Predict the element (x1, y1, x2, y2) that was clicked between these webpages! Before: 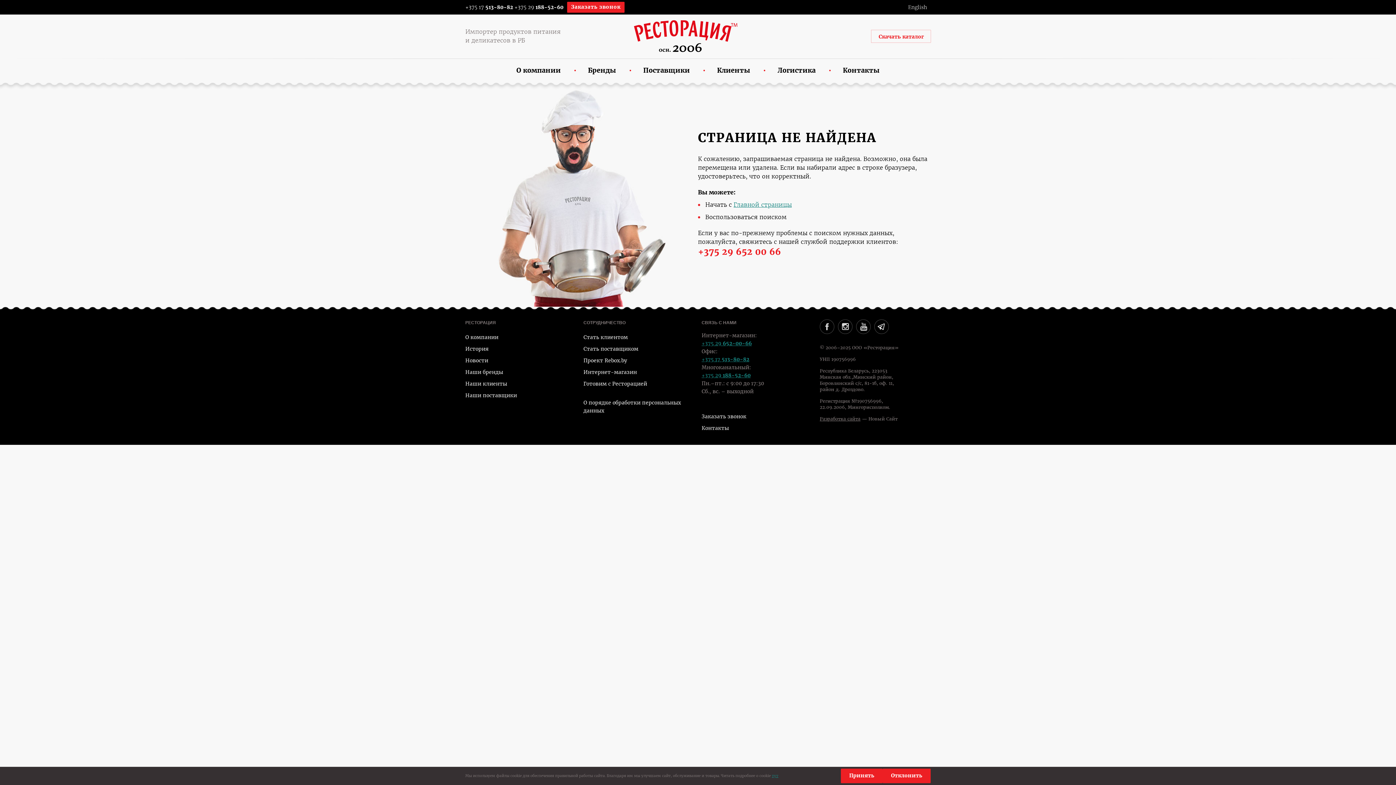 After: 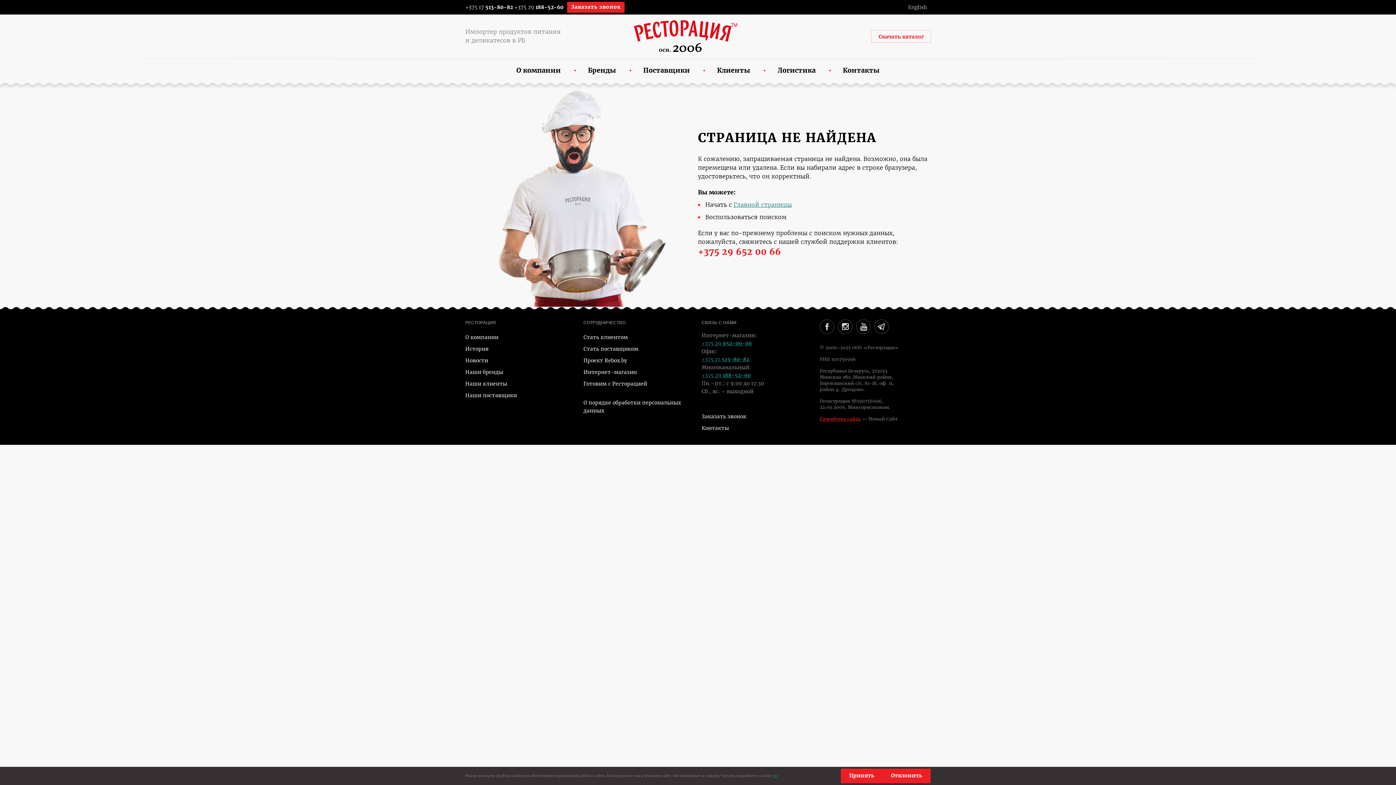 Action: label: Разработка сайта bbox: (820, 416, 860, 422)